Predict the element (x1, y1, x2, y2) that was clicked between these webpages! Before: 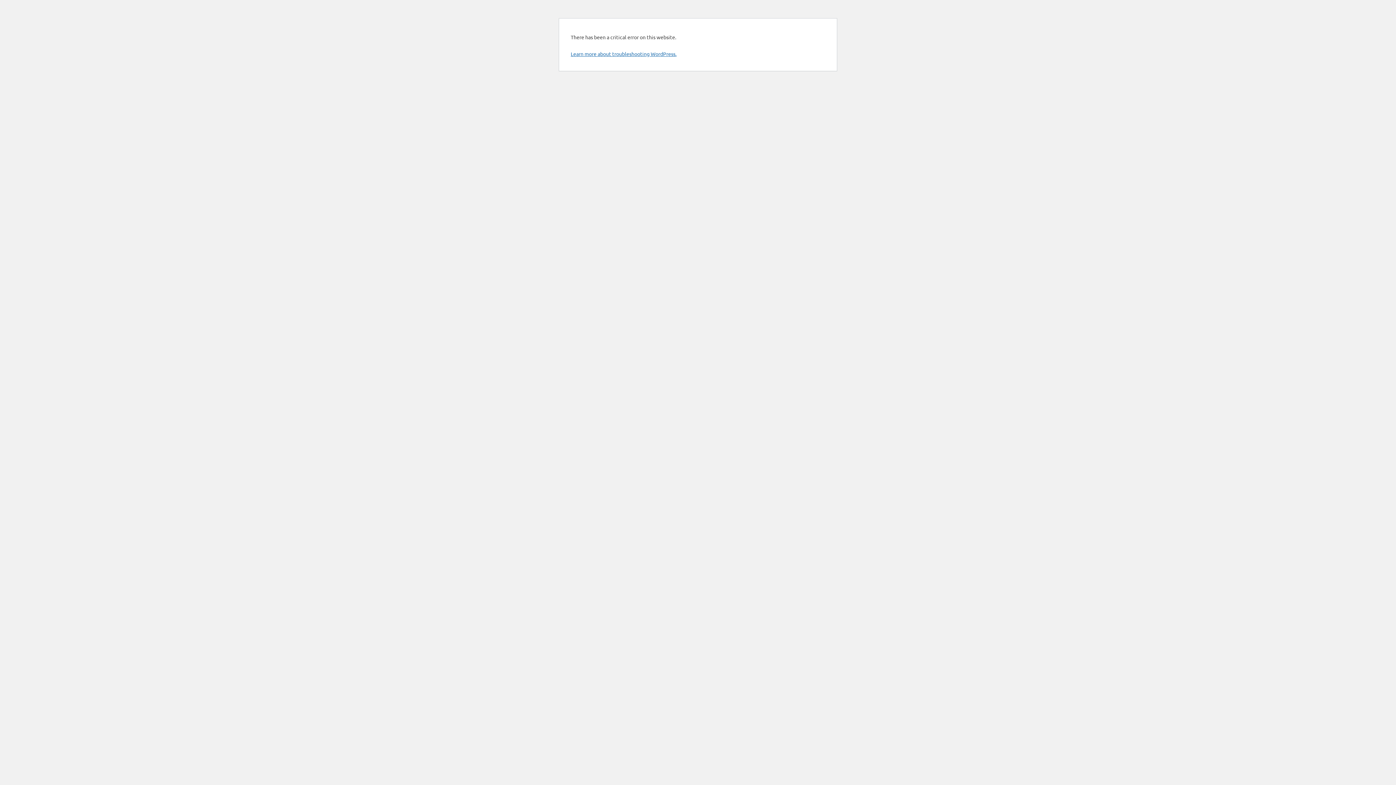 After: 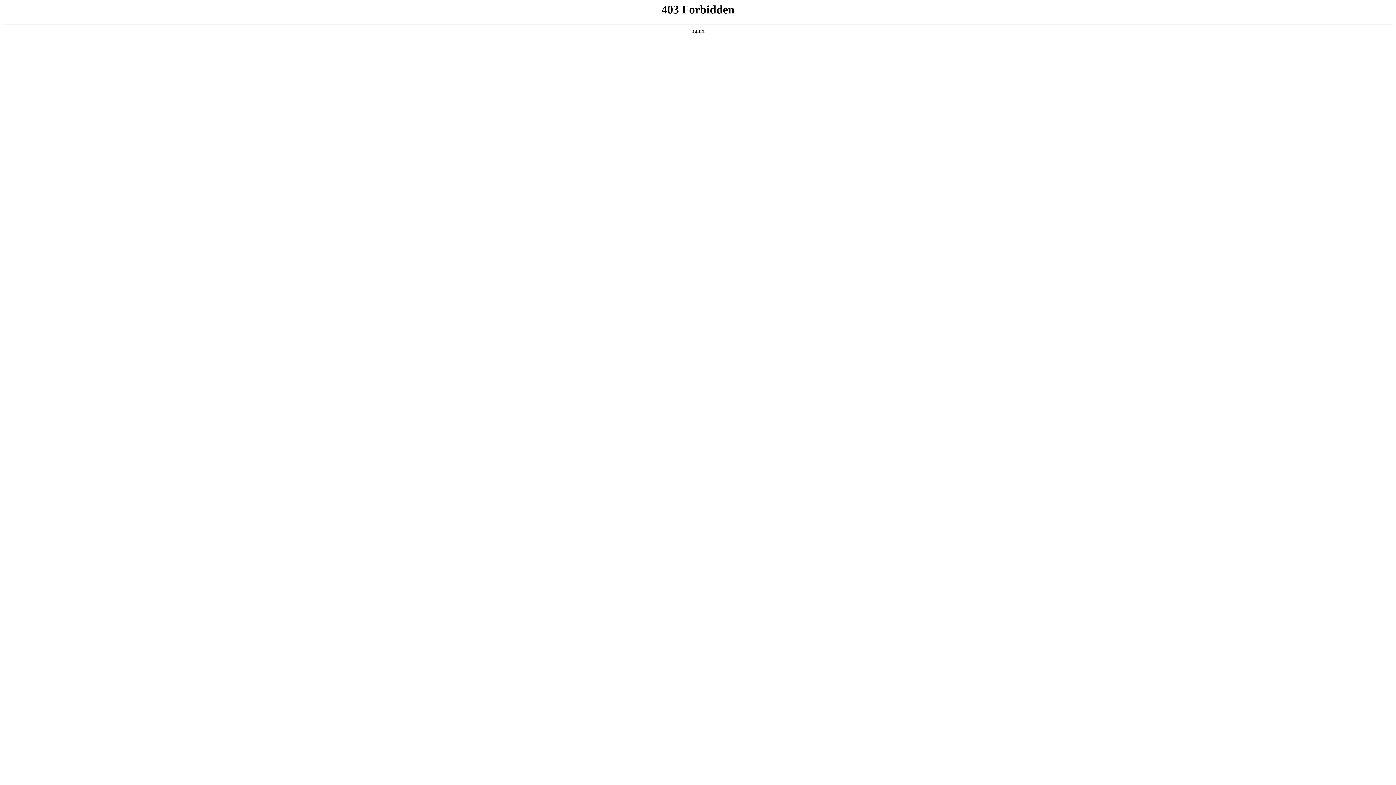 Action: bbox: (570, 50, 676, 57) label: Learn more about troubleshooting WordPress.